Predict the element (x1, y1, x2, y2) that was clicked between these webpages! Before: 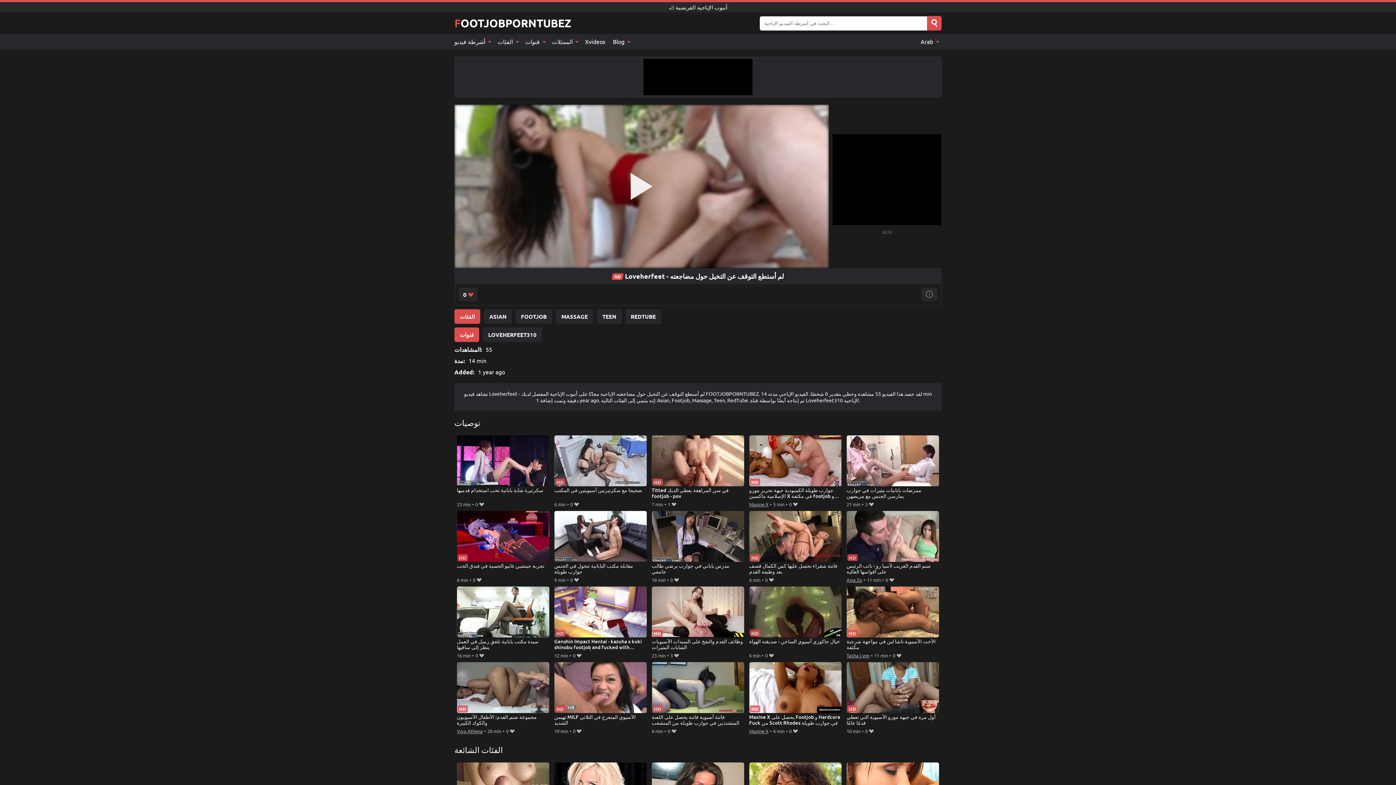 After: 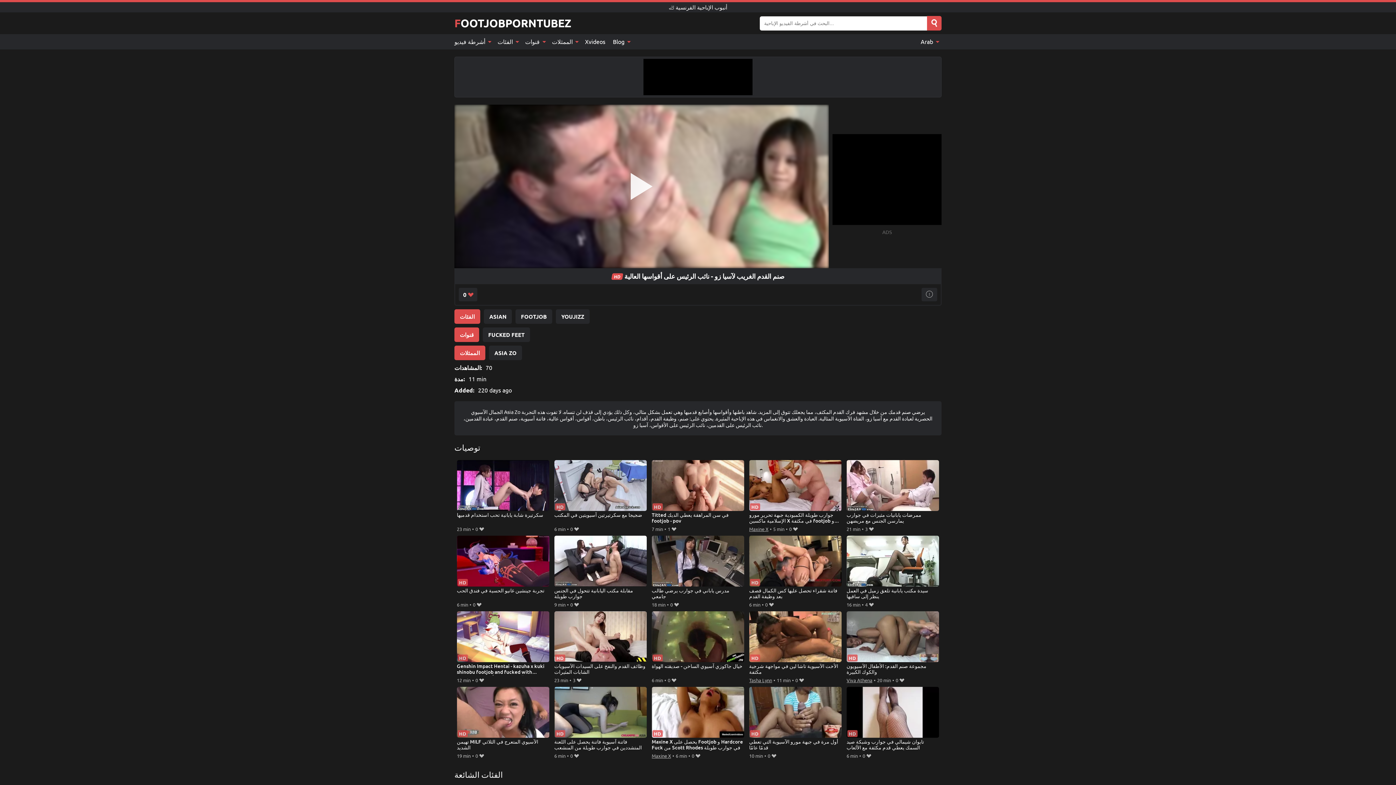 Action: label: صنم القدم الغريب لآسيا زو - نائب الرئيس على أقواسها العالية bbox: (846, 511, 939, 575)